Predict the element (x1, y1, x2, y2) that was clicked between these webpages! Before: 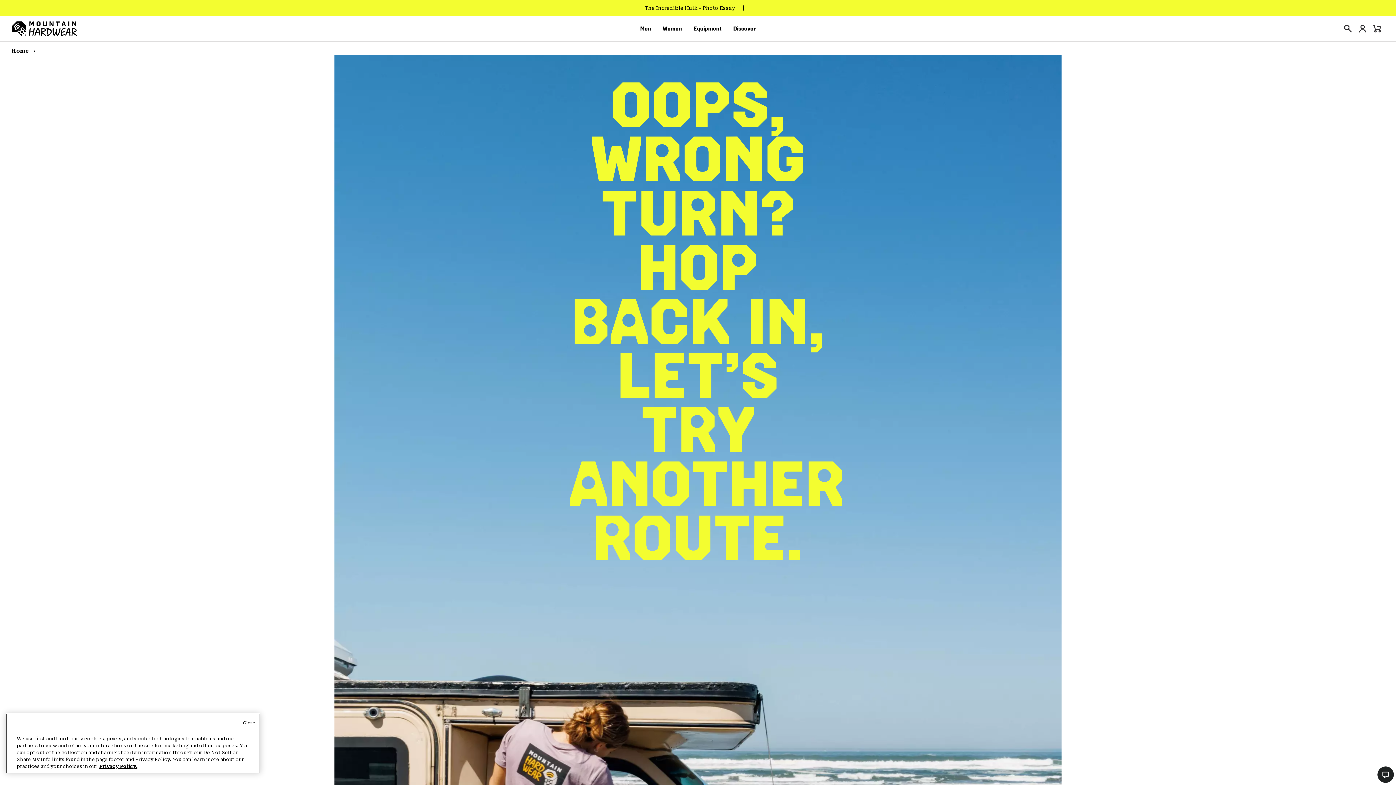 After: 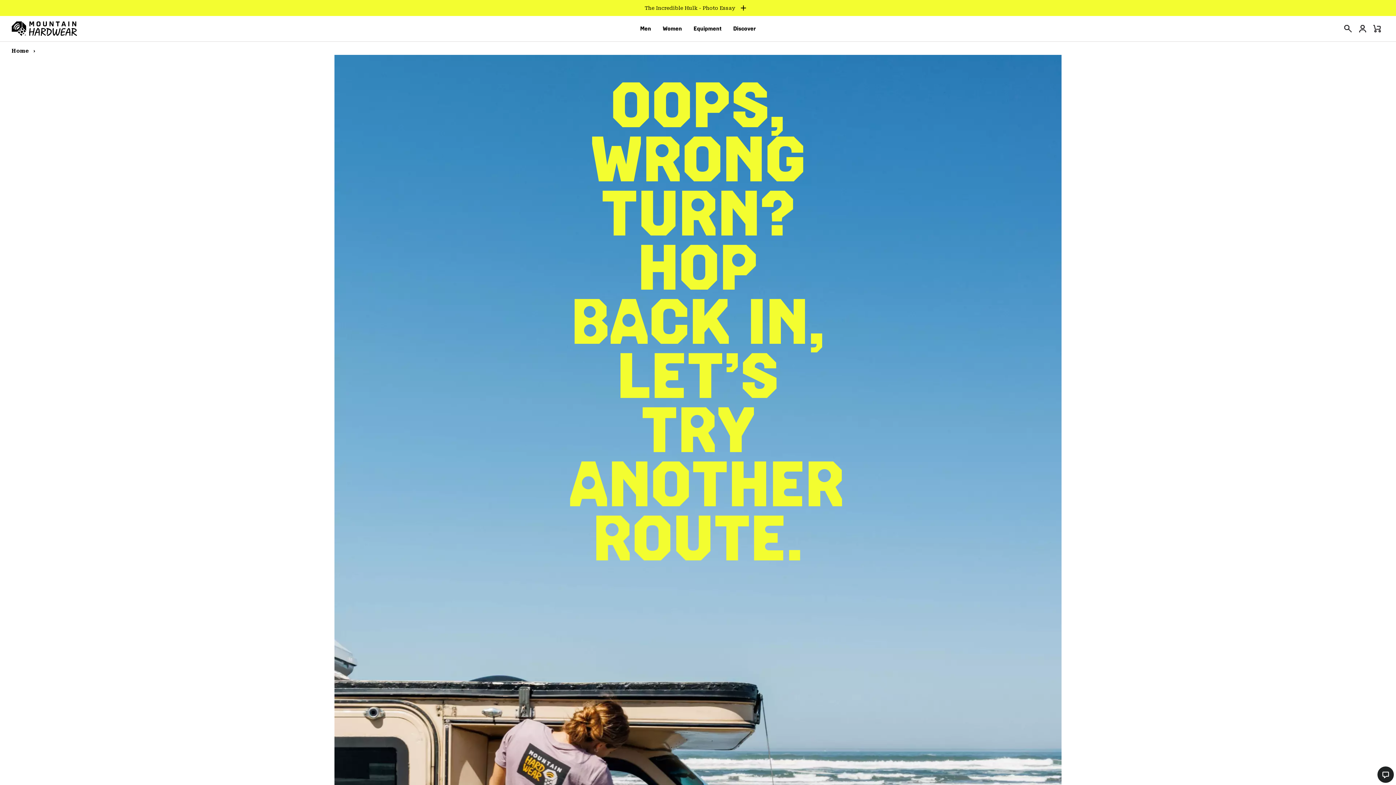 Action: bbox: (243, 720, 254, 726) label: Close